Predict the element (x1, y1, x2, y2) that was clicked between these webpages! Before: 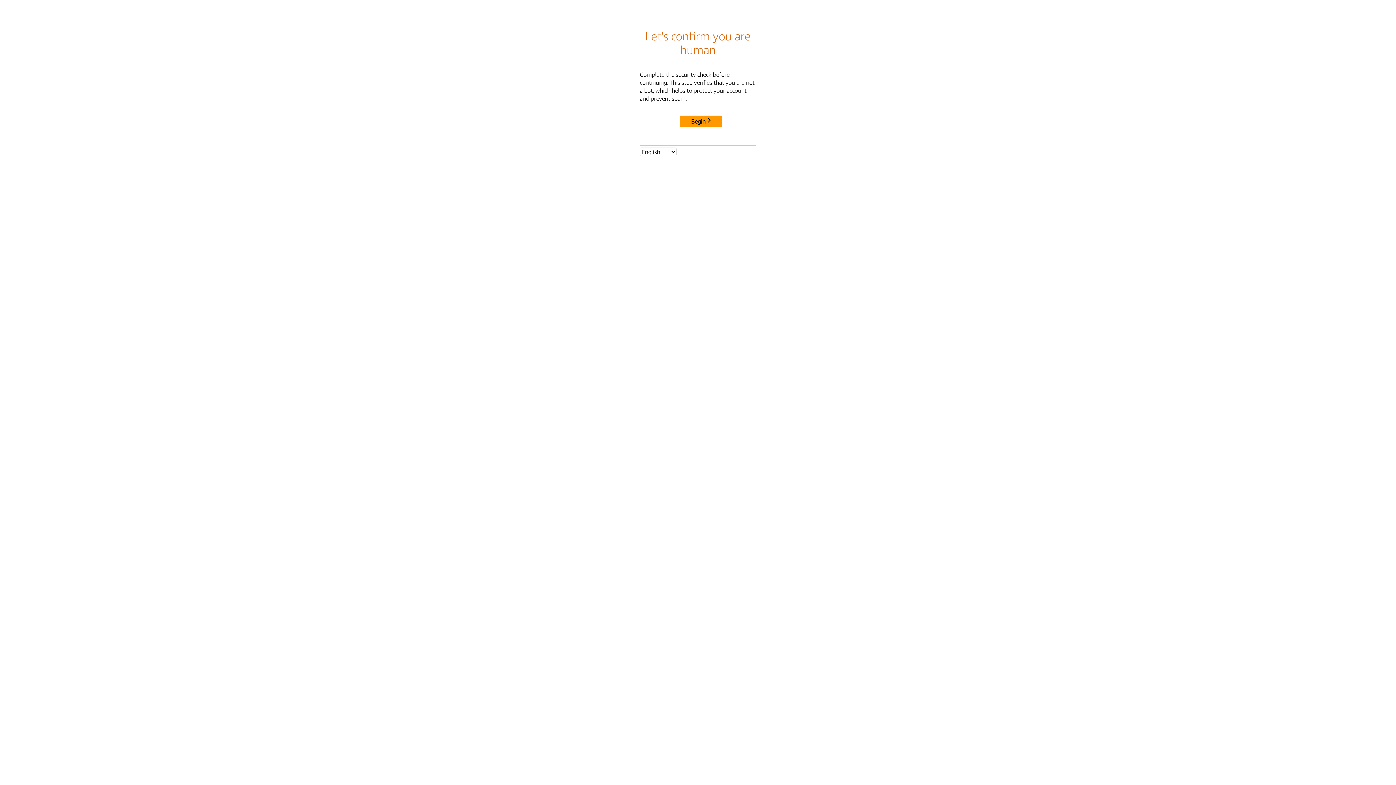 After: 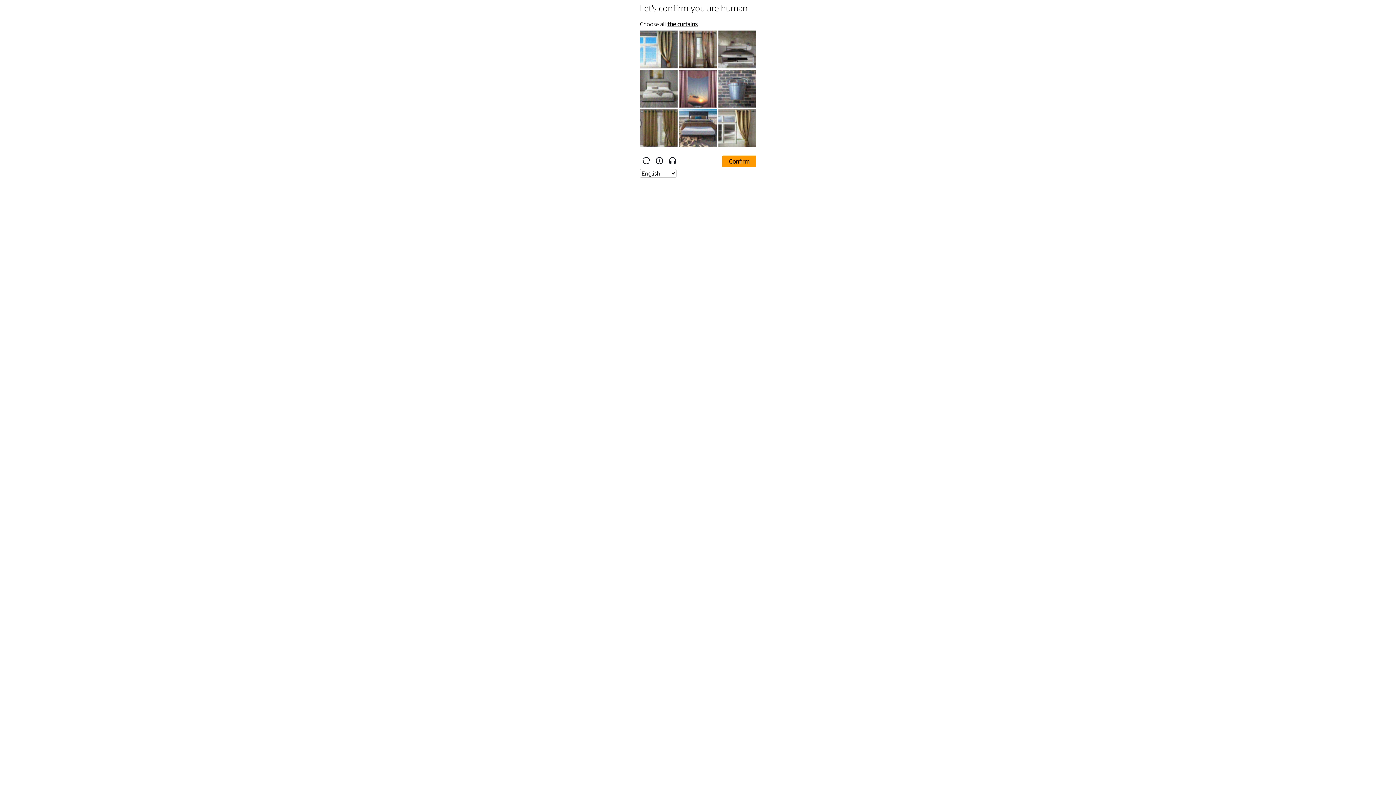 Action: label: Begin bbox: (680, 115, 722, 127)